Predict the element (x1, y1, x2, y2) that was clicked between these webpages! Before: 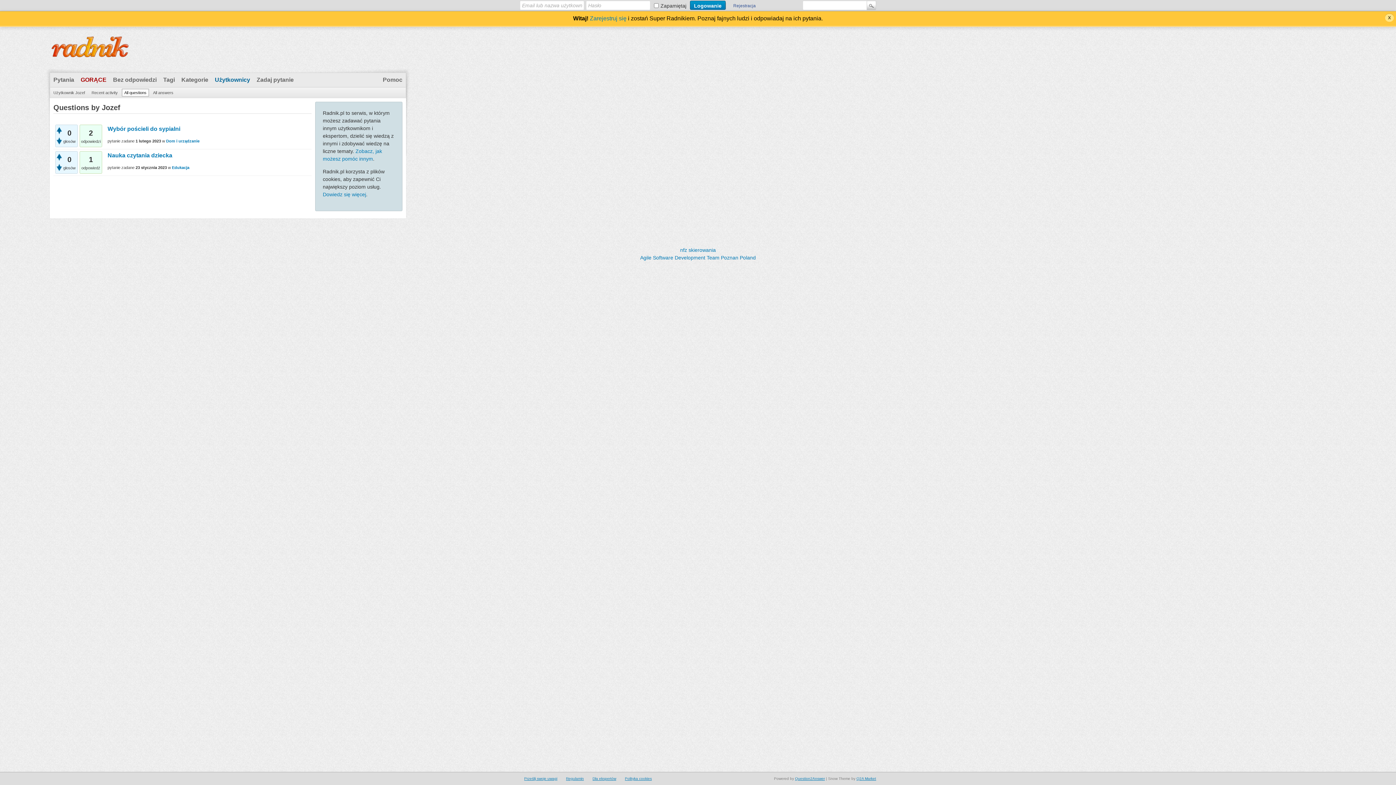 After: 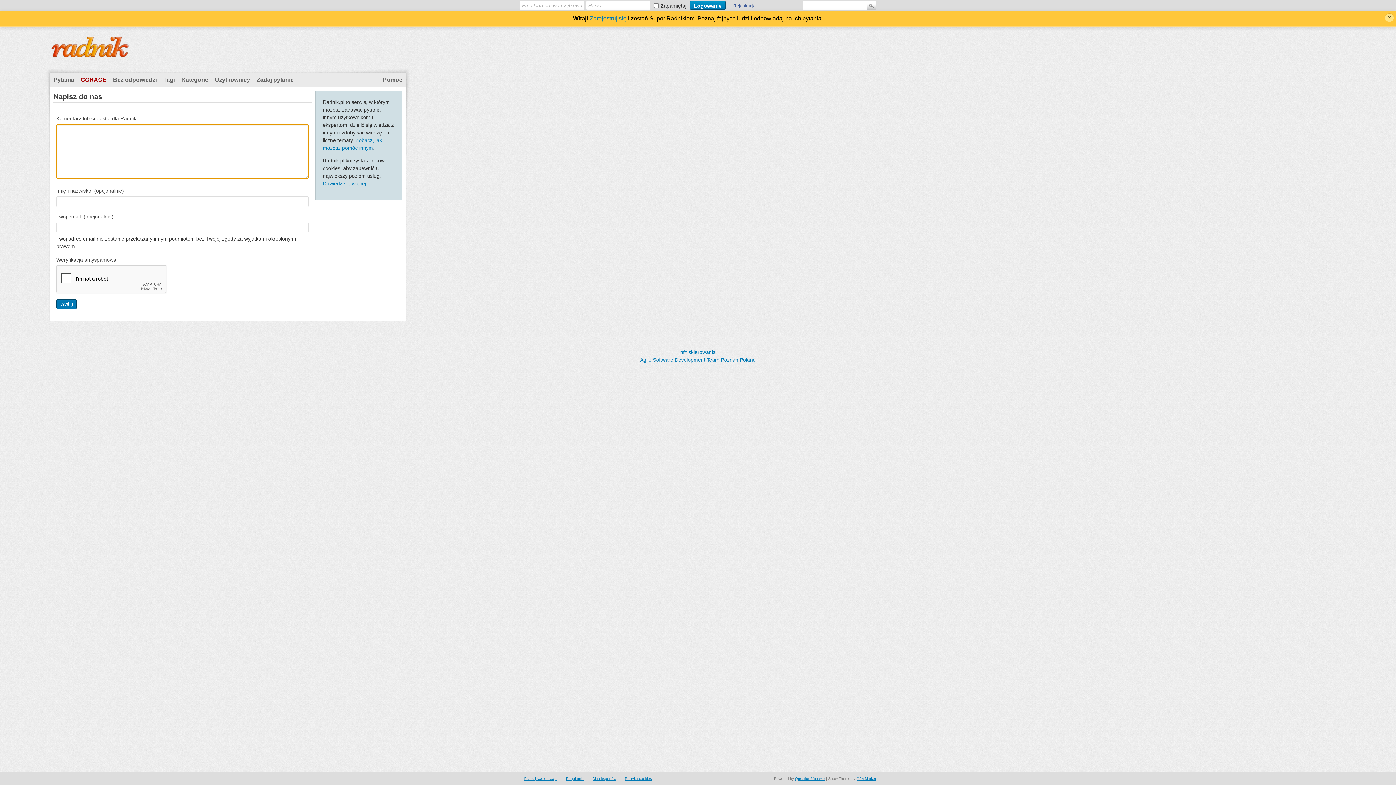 Action: label: Prześlij swoje uwagi bbox: (524, 777, 557, 781)